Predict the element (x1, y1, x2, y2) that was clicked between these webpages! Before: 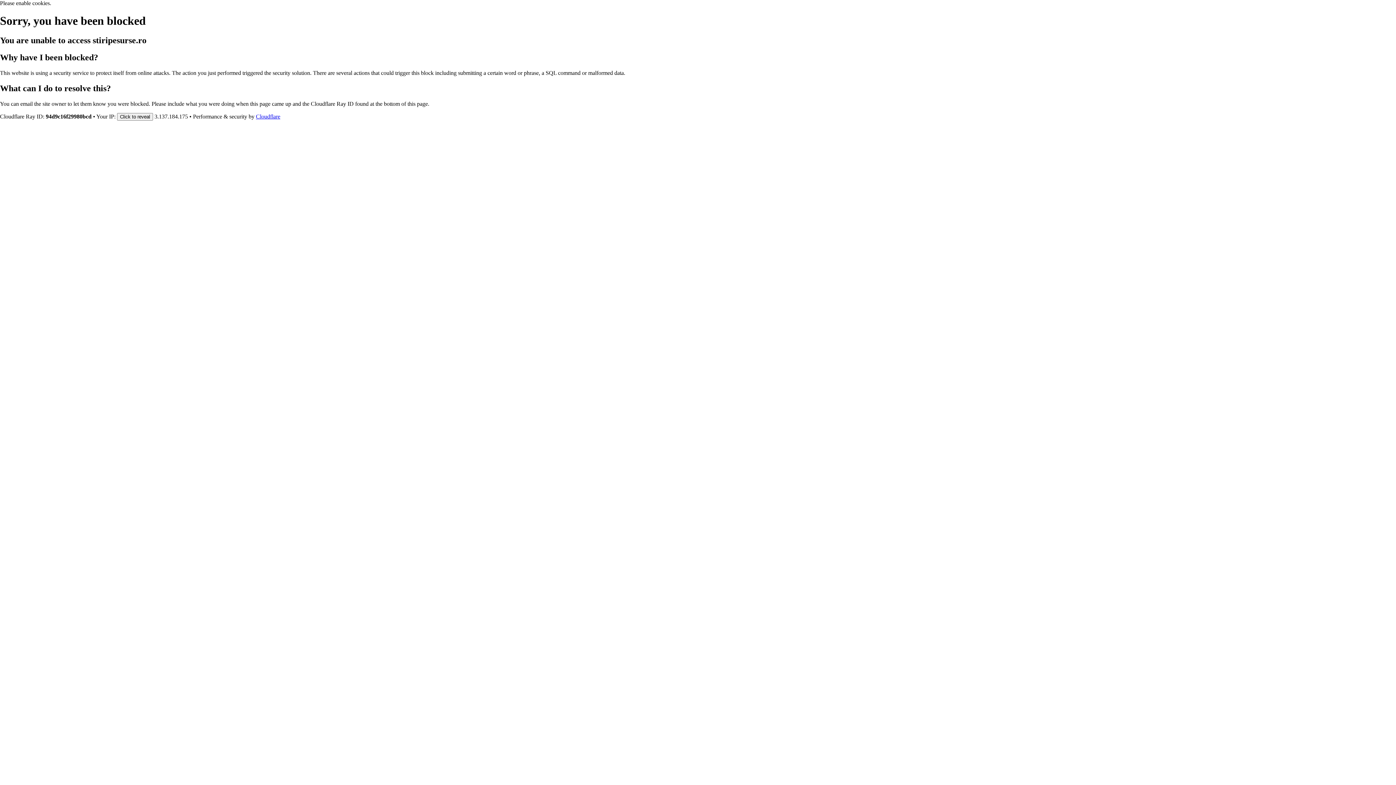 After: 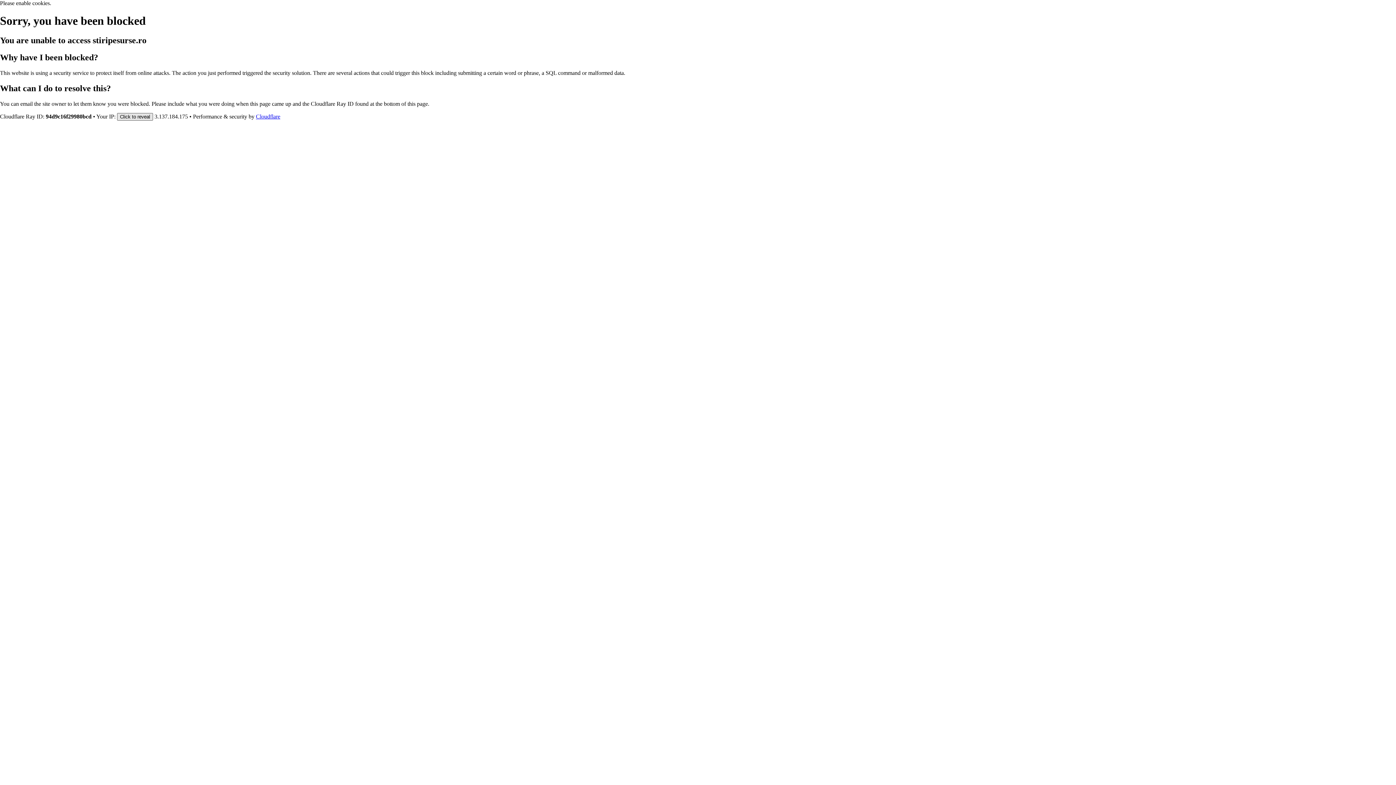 Action: label: Click to reveal bbox: (117, 112, 153, 120)